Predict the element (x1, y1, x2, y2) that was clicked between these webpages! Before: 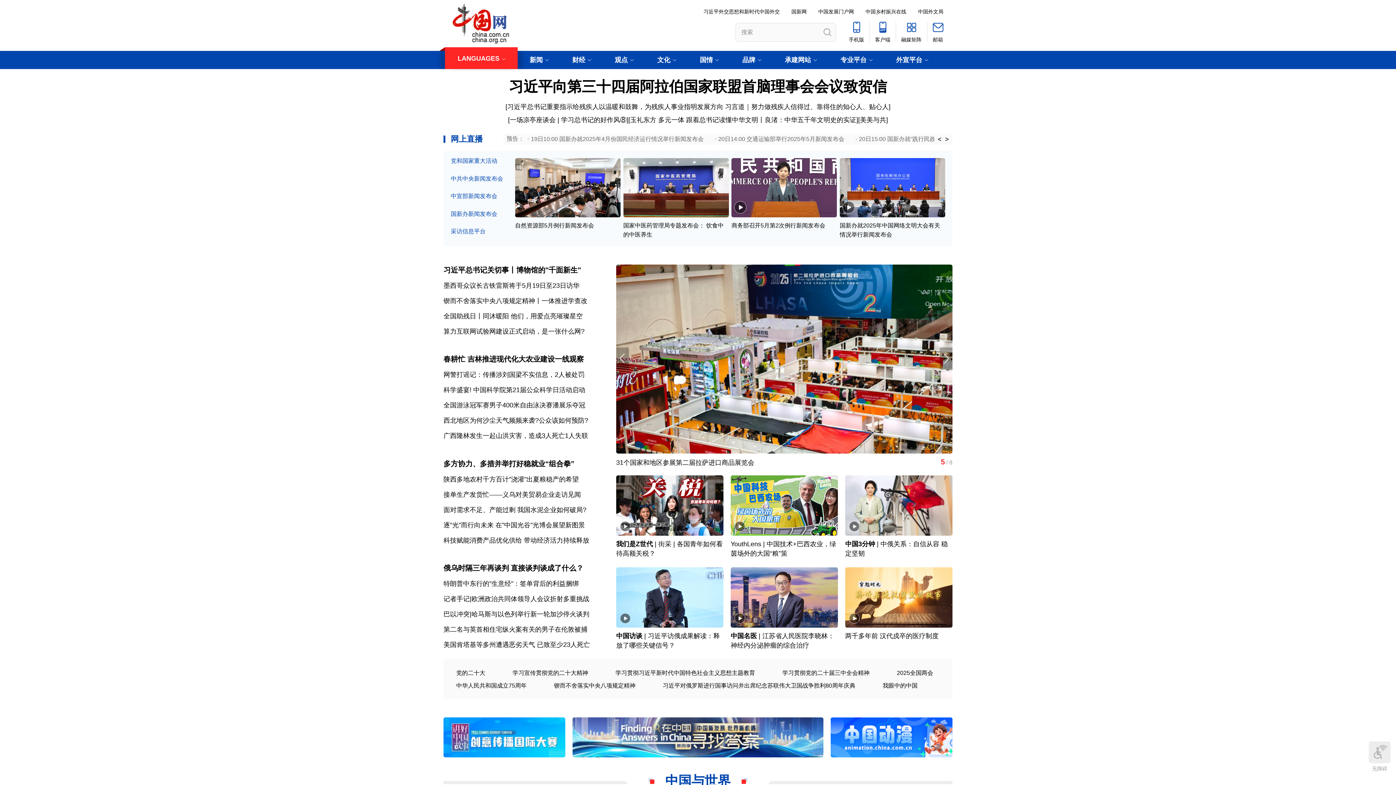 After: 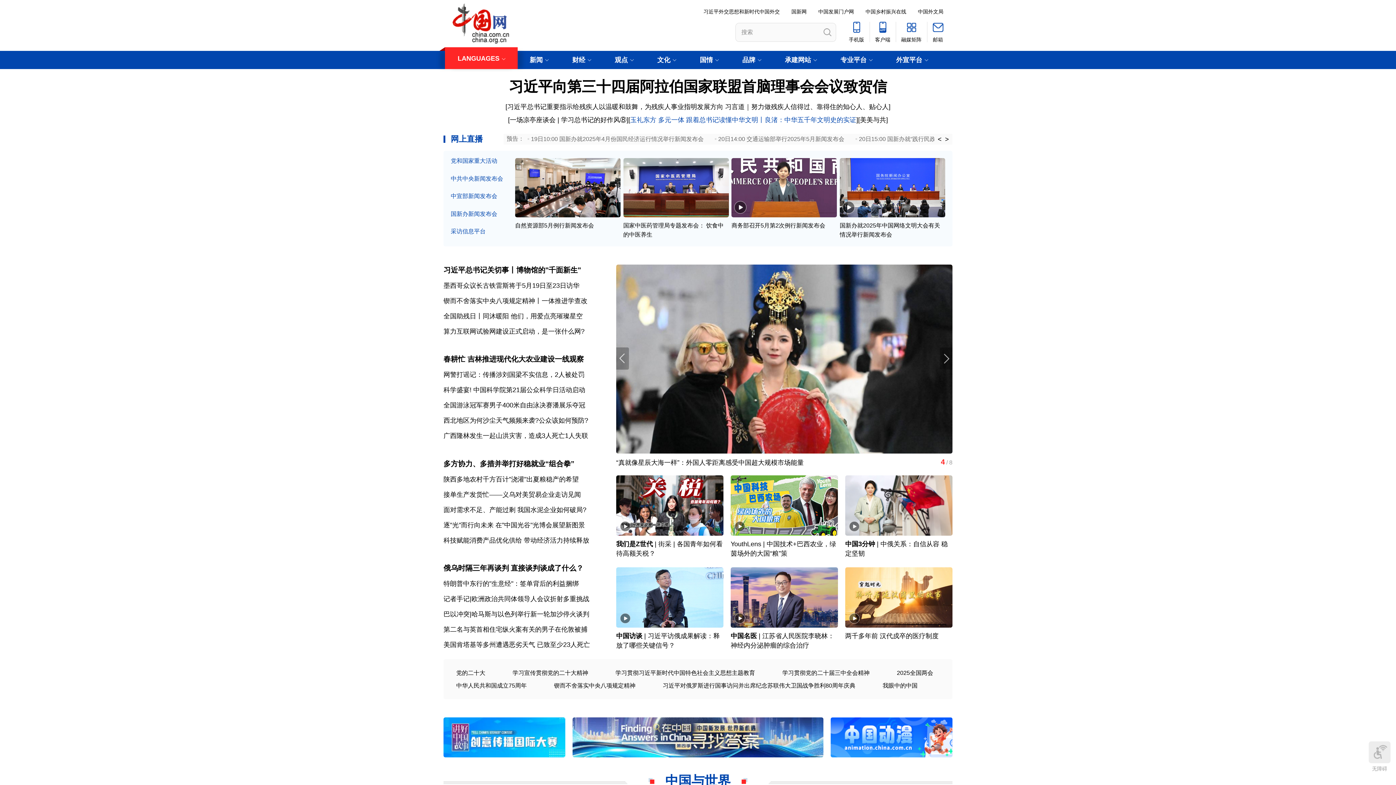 Action: label: 玉礼东方 多元一体 跟着总书记读懂中华文明丨良渚：中华五千年文明史的实证 bbox: (630, 116, 856, 123)